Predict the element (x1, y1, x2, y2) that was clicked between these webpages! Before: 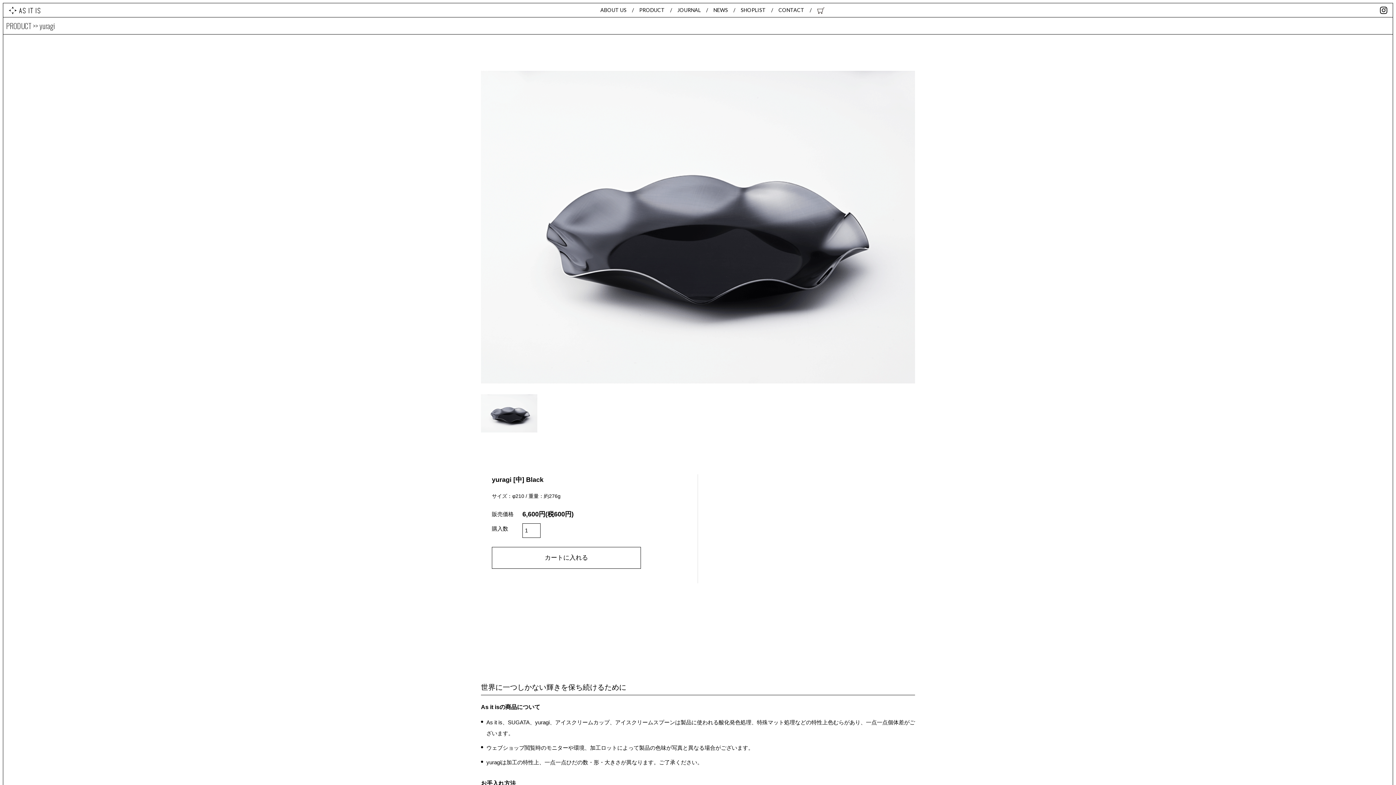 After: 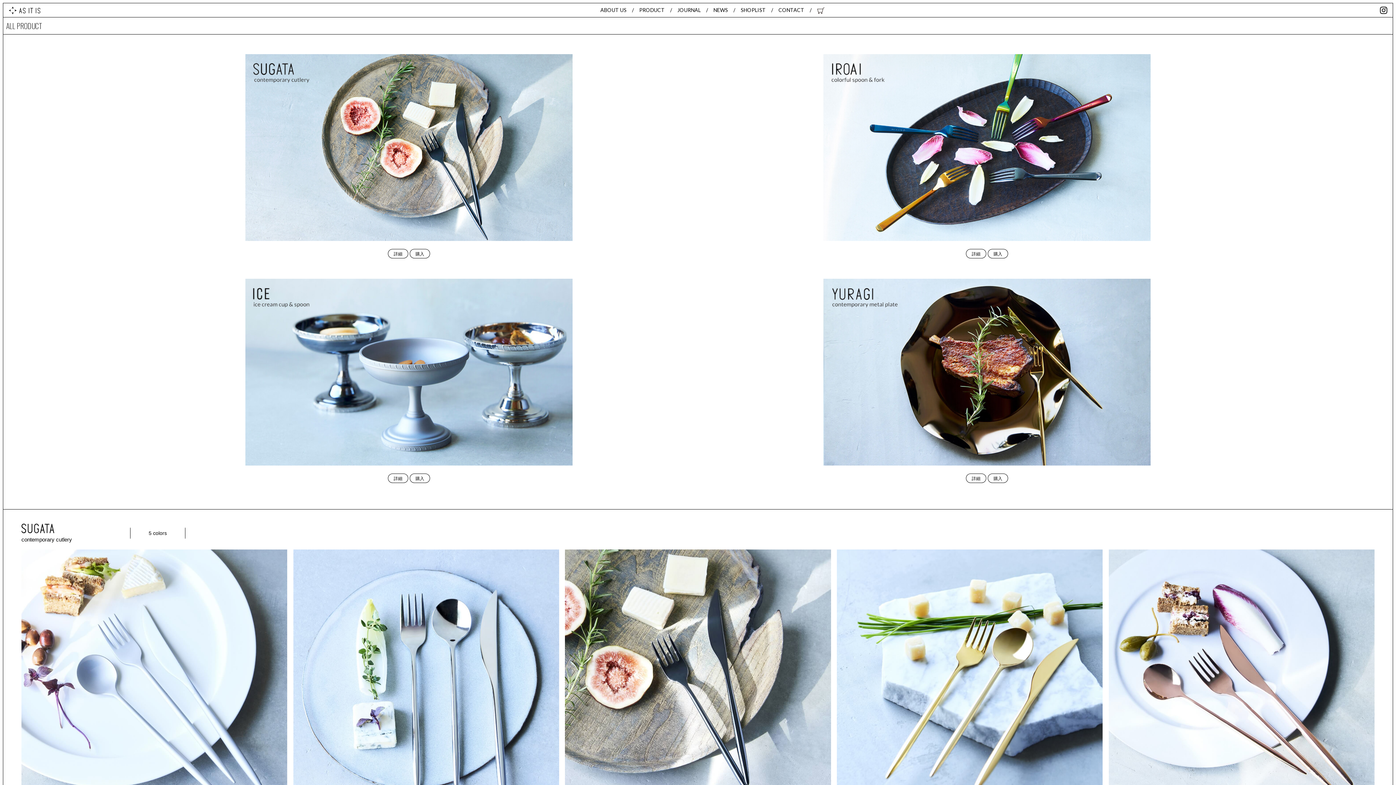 Action: label: PRODUCT bbox: (639, 4, 664, 15)